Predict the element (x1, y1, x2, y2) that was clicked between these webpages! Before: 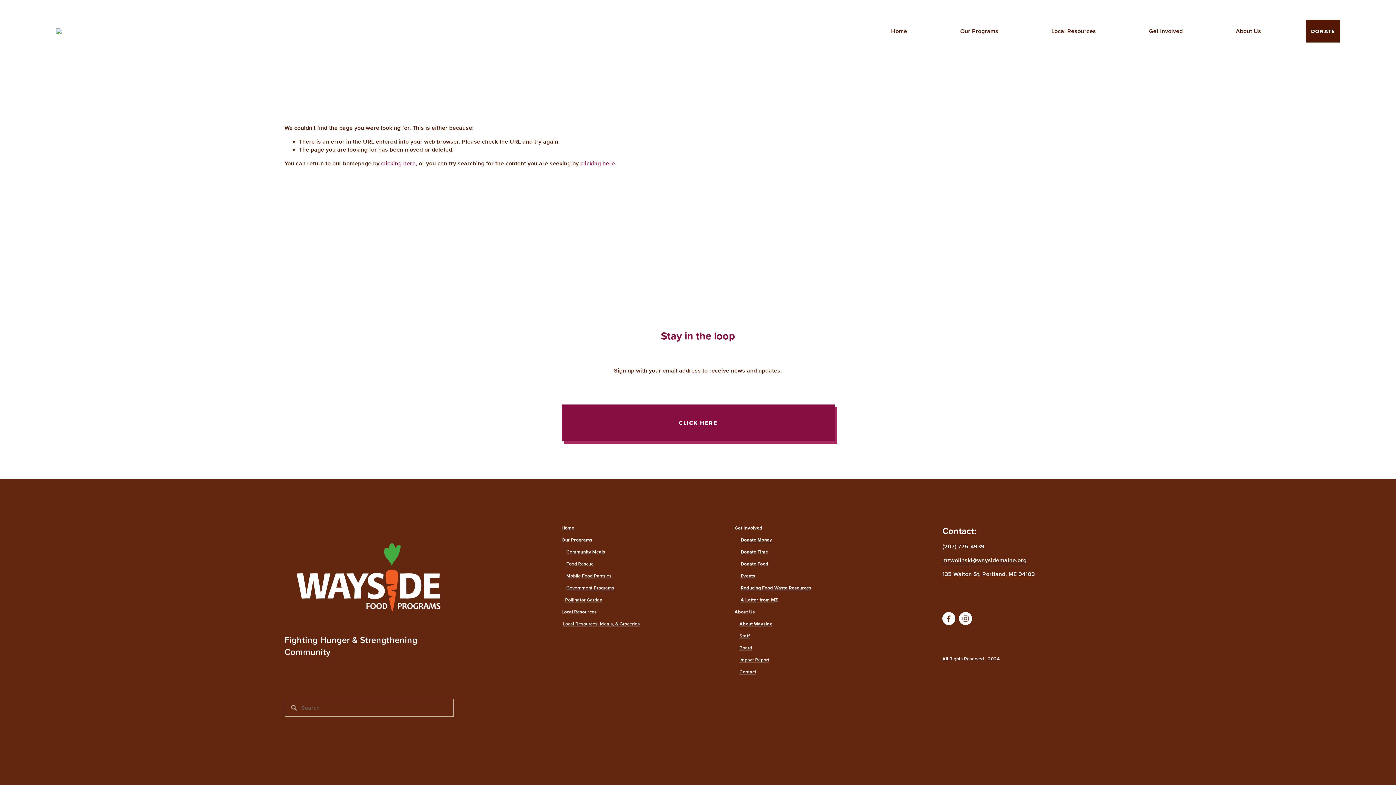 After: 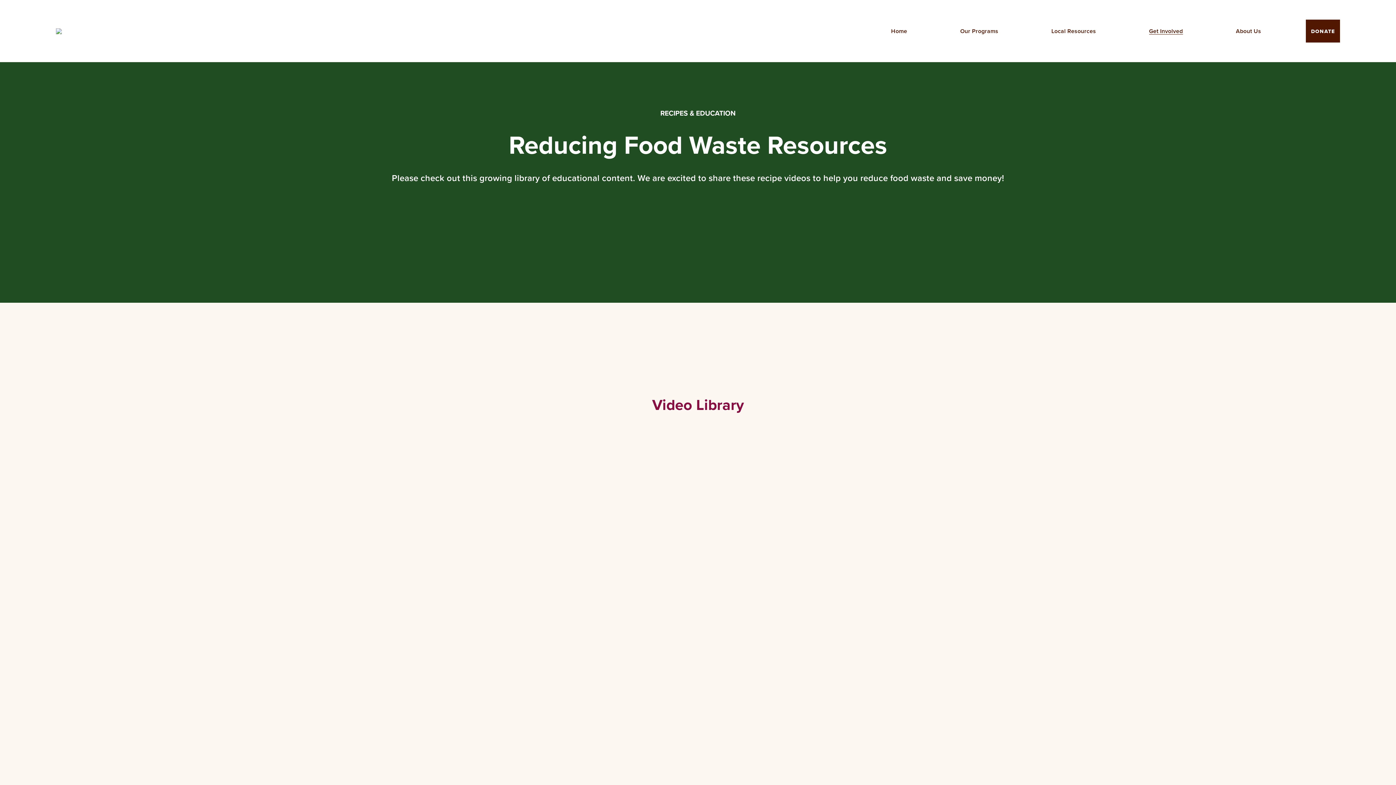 Action: label: Reducing Food Waste Resources bbox: (740, 585, 811, 591)